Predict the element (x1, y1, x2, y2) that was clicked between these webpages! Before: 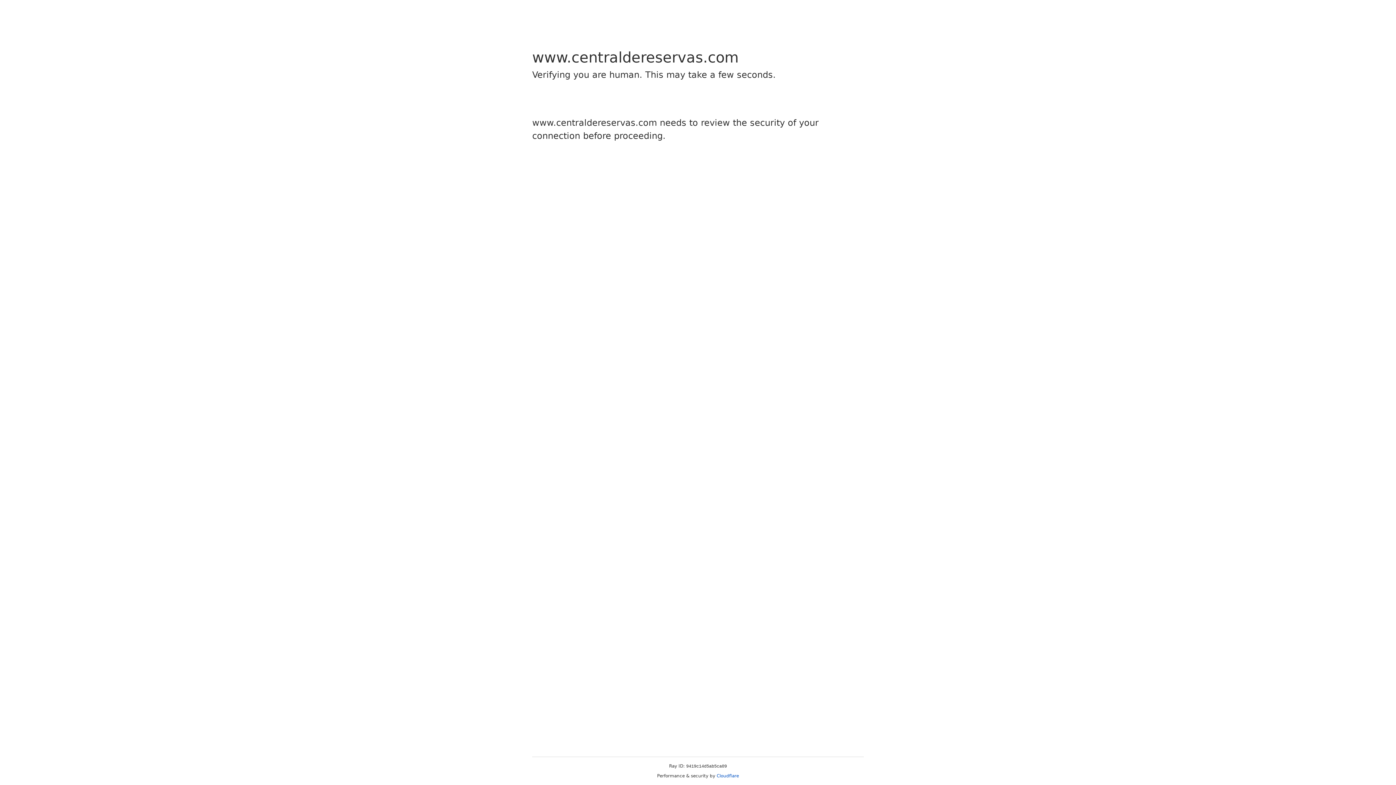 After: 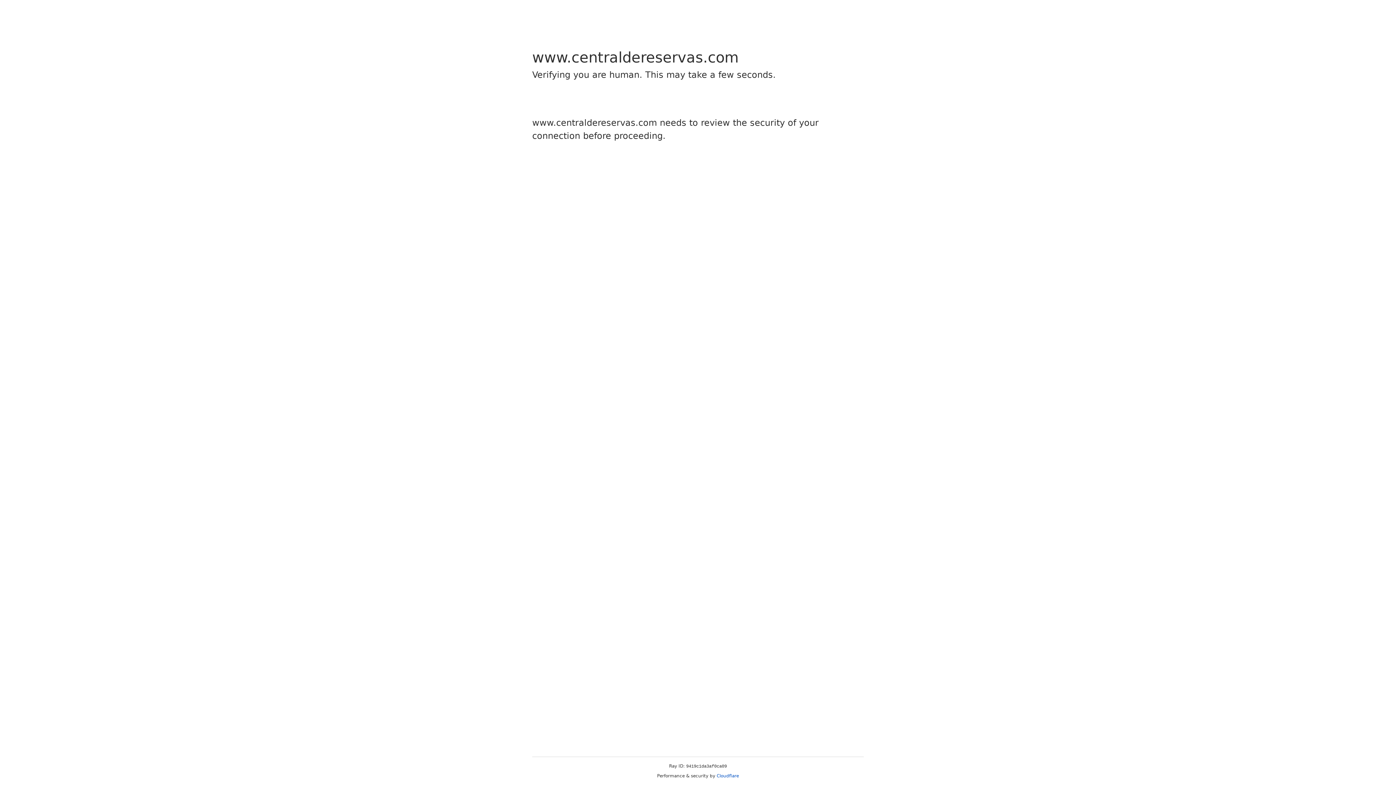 Action: label: Cloudflare bbox: (716, 773, 739, 778)